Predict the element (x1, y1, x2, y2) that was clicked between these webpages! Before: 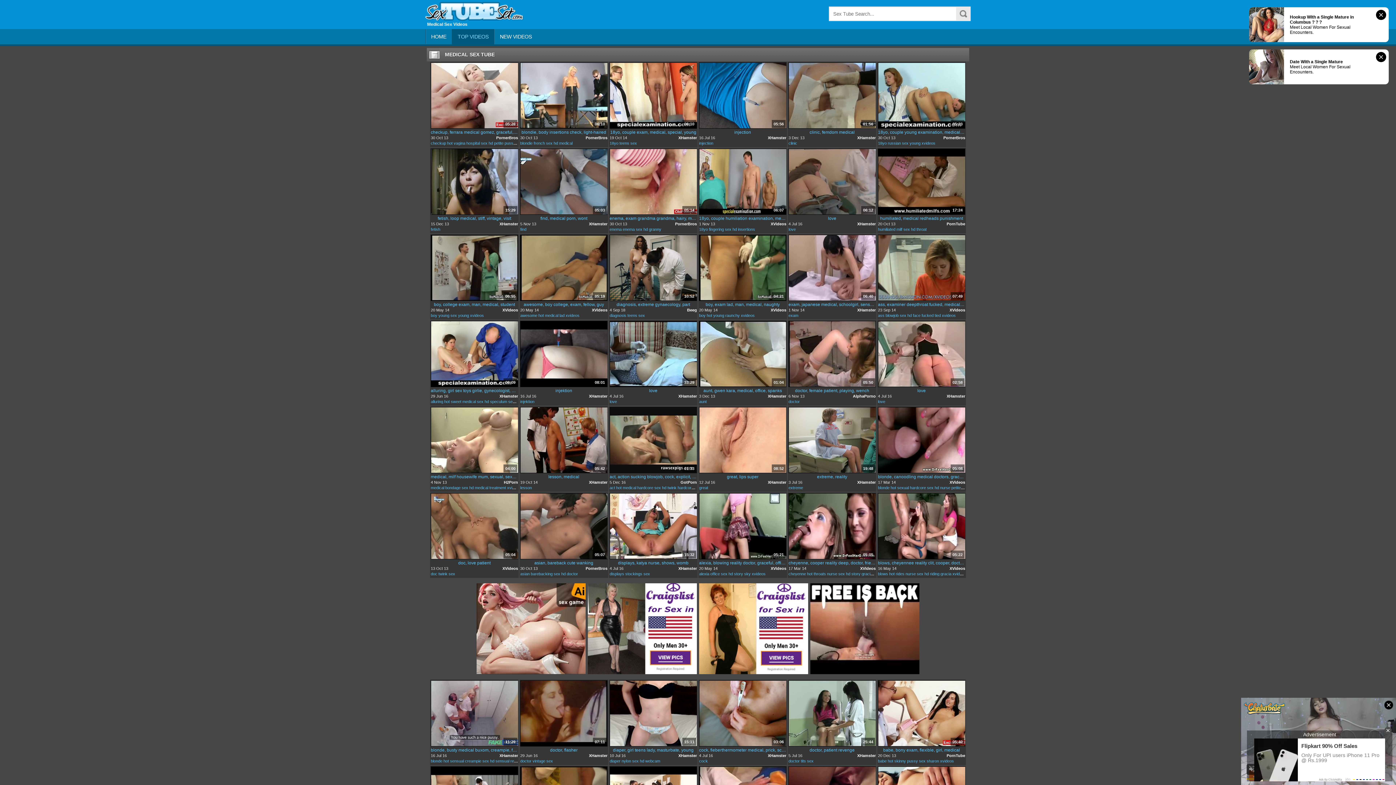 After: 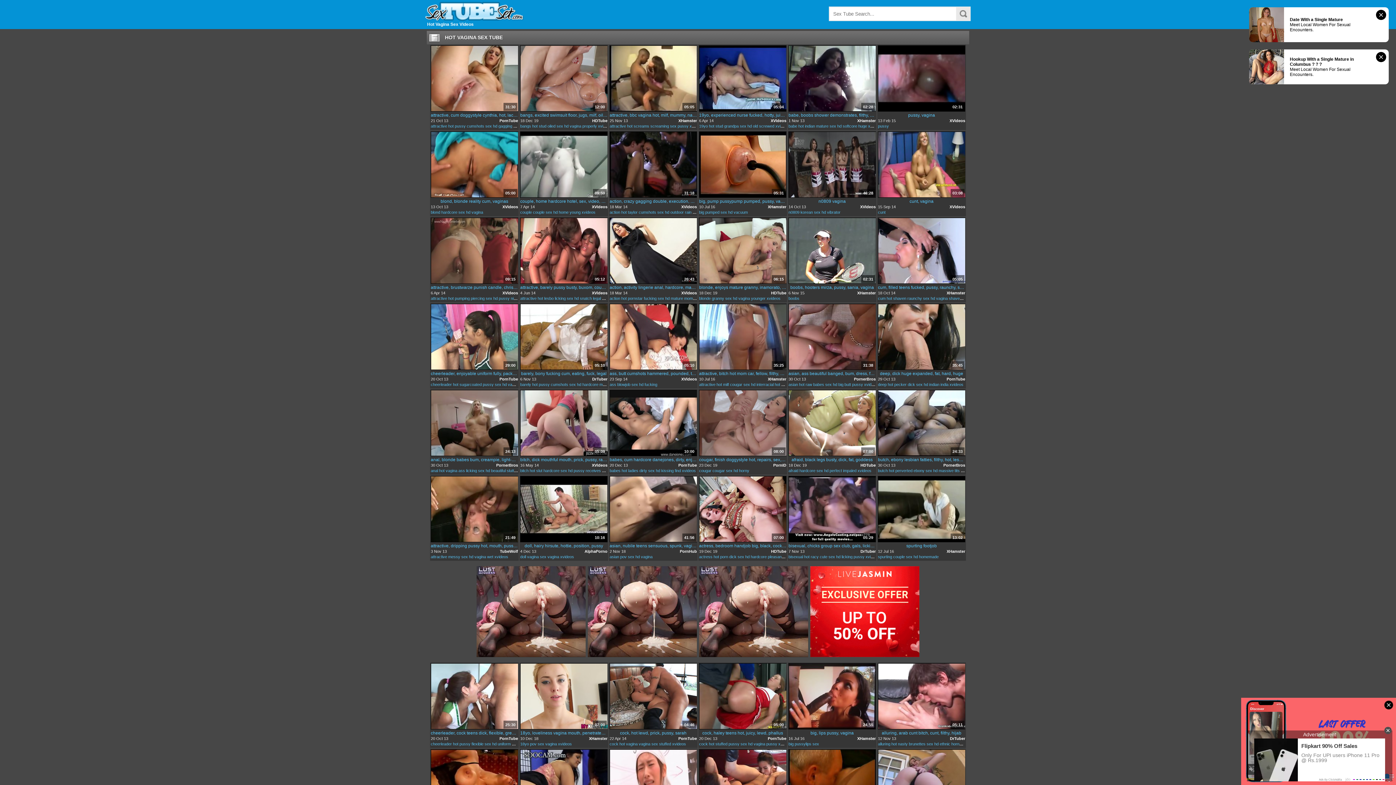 Action: bbox: (447, 141, 465, 145) label: hot vagina